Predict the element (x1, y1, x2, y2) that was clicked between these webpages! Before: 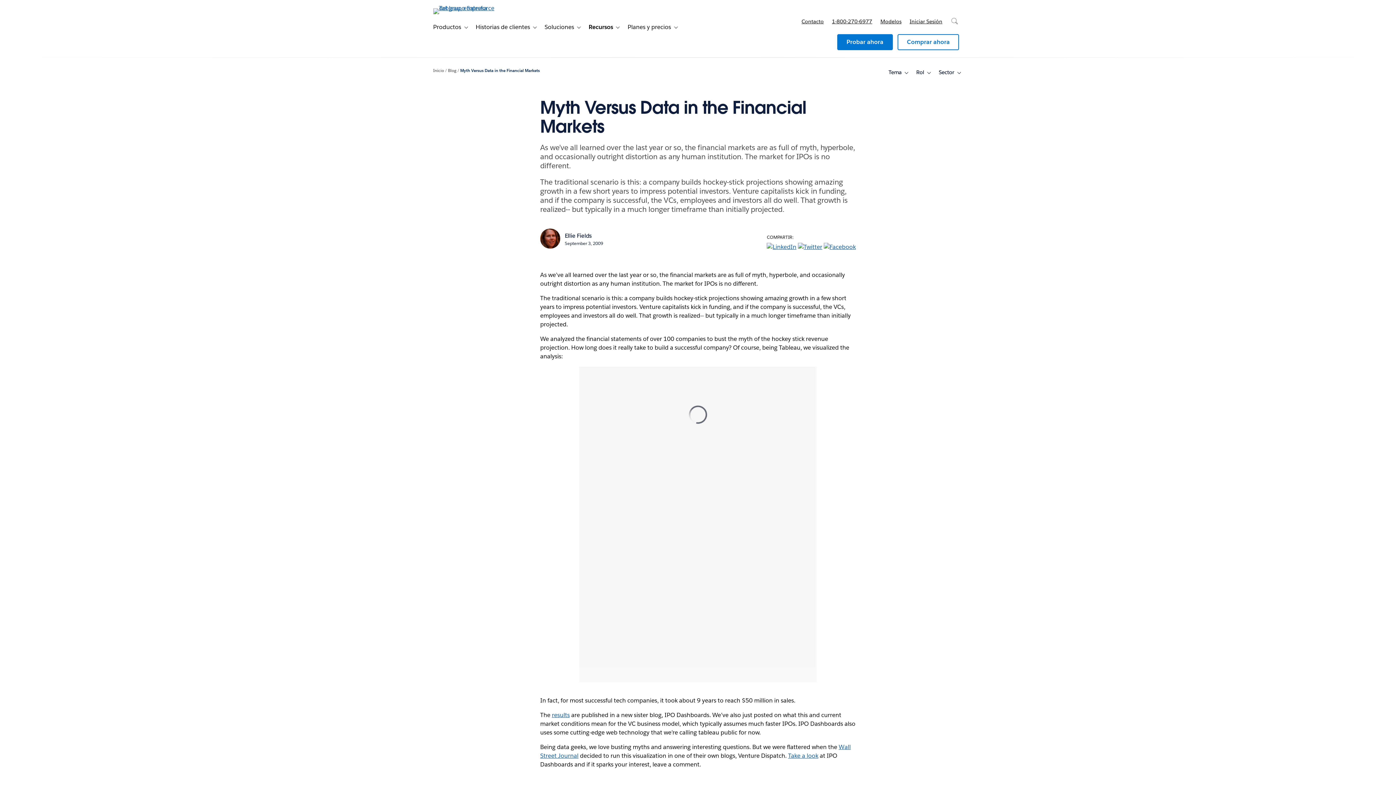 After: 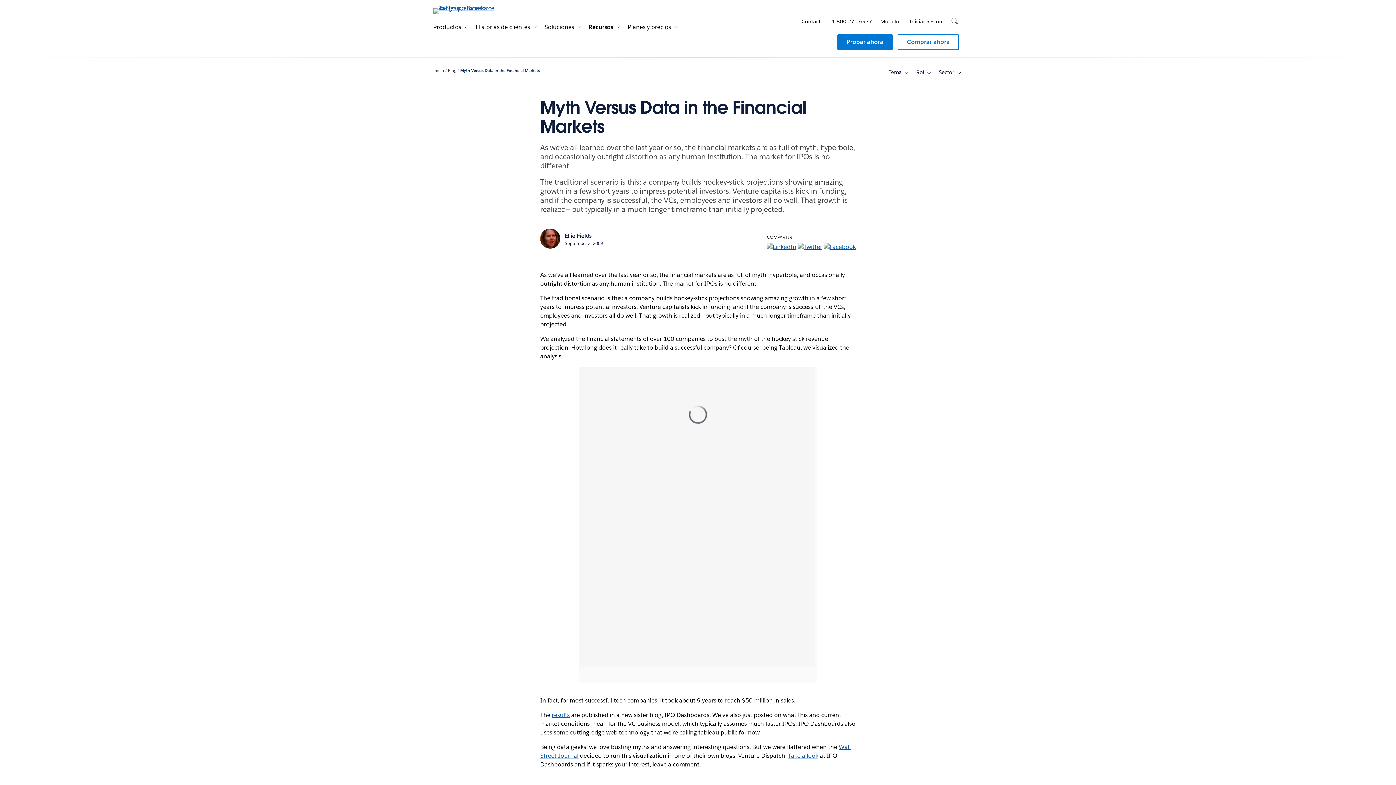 Action: label: 1-800-270-6977 bbox: (828, 10, 876, 32)